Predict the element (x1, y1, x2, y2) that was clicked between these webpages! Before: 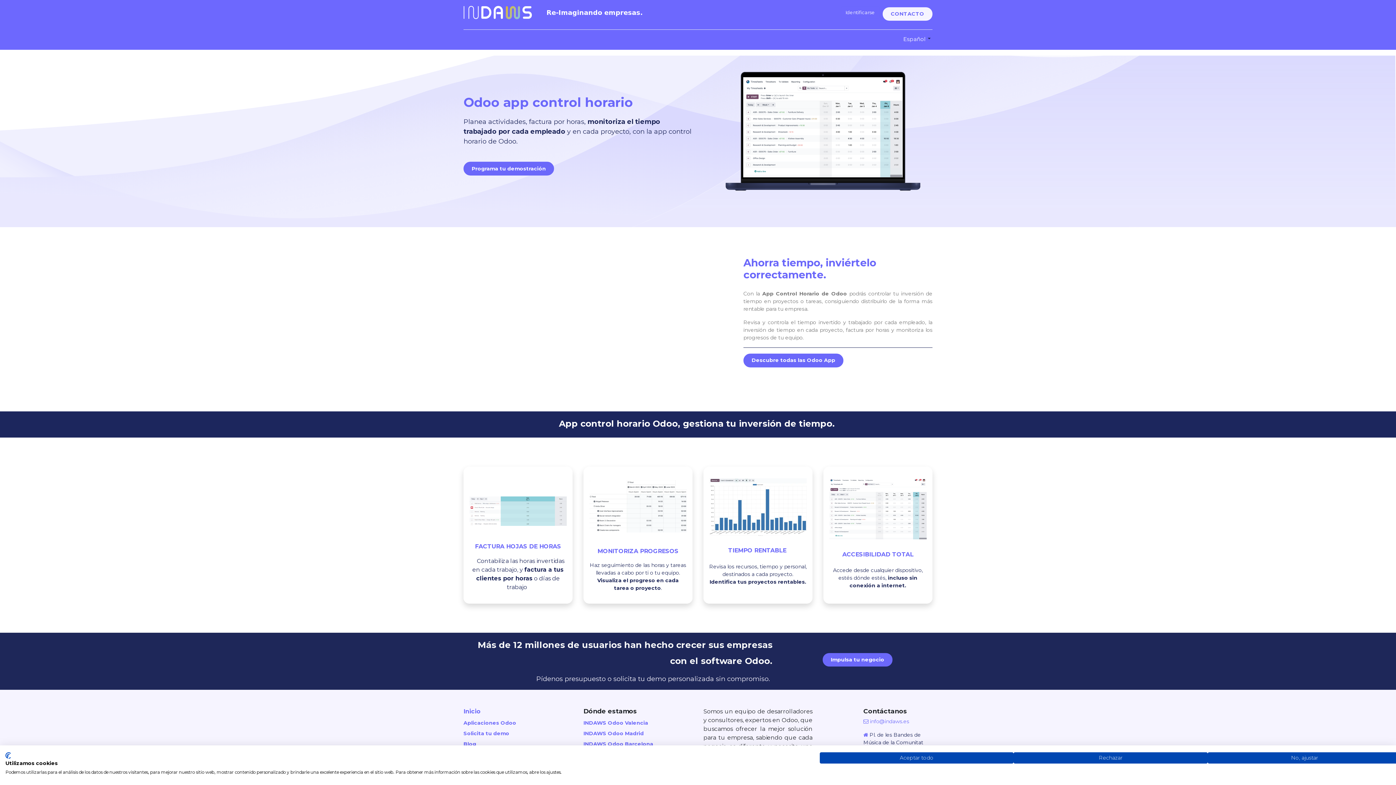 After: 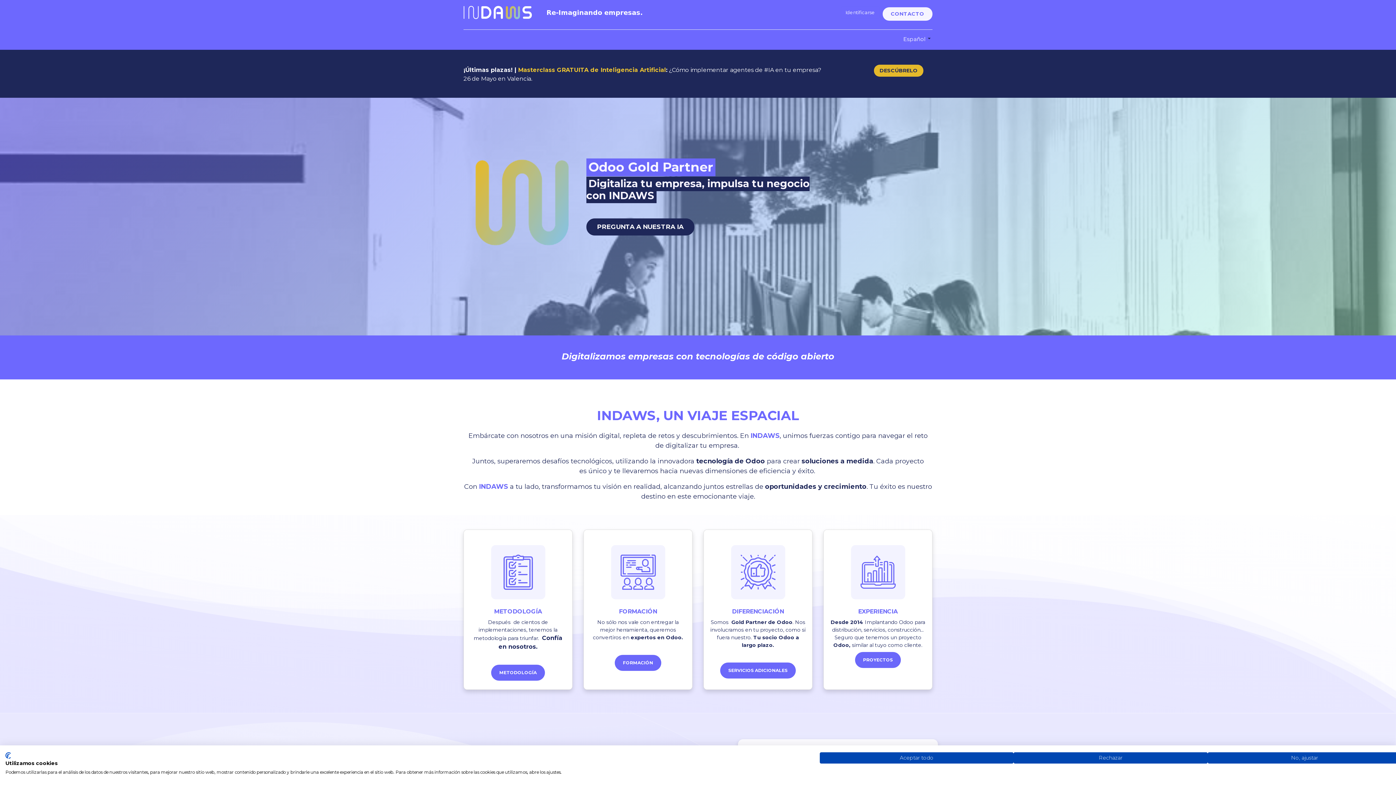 Action: bbox: (463, 707, 480, 715) label: Inicio